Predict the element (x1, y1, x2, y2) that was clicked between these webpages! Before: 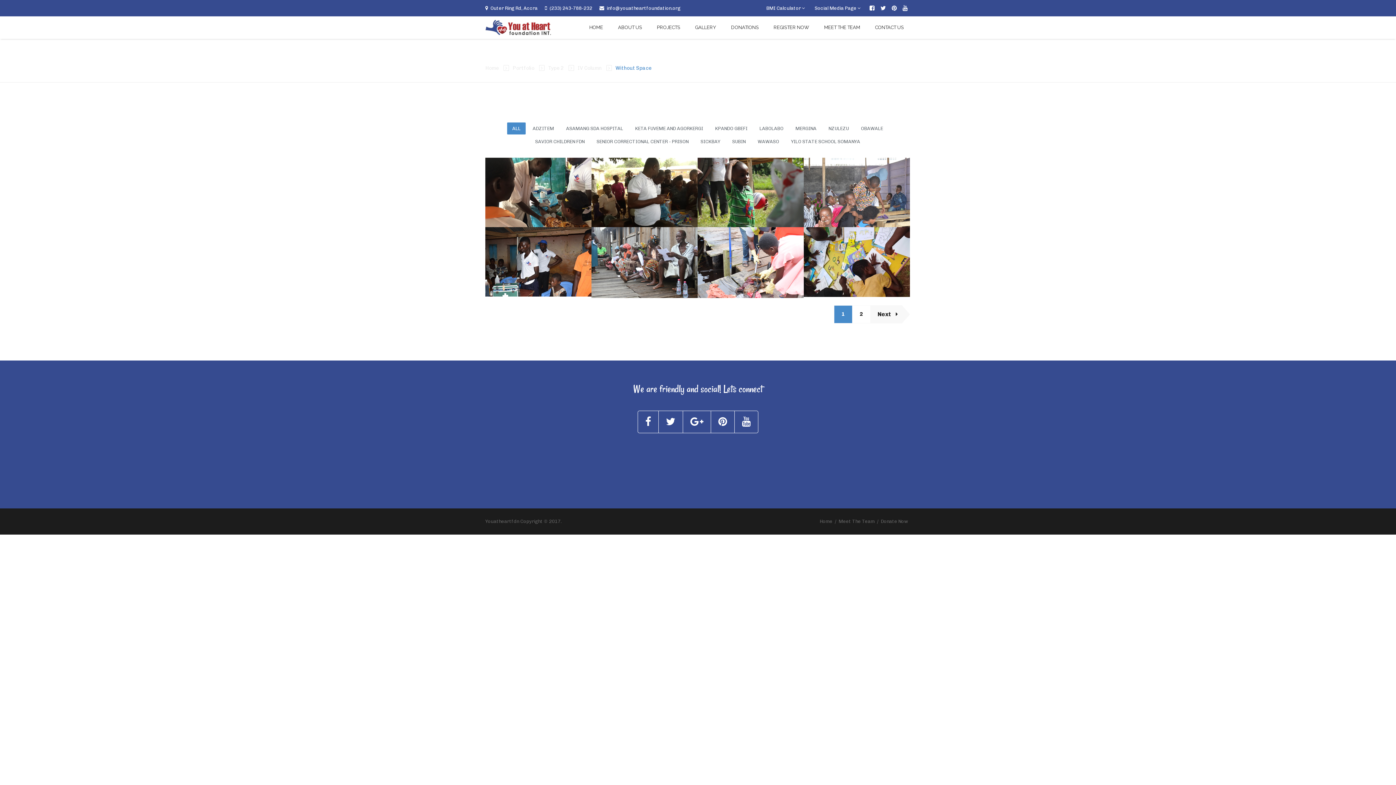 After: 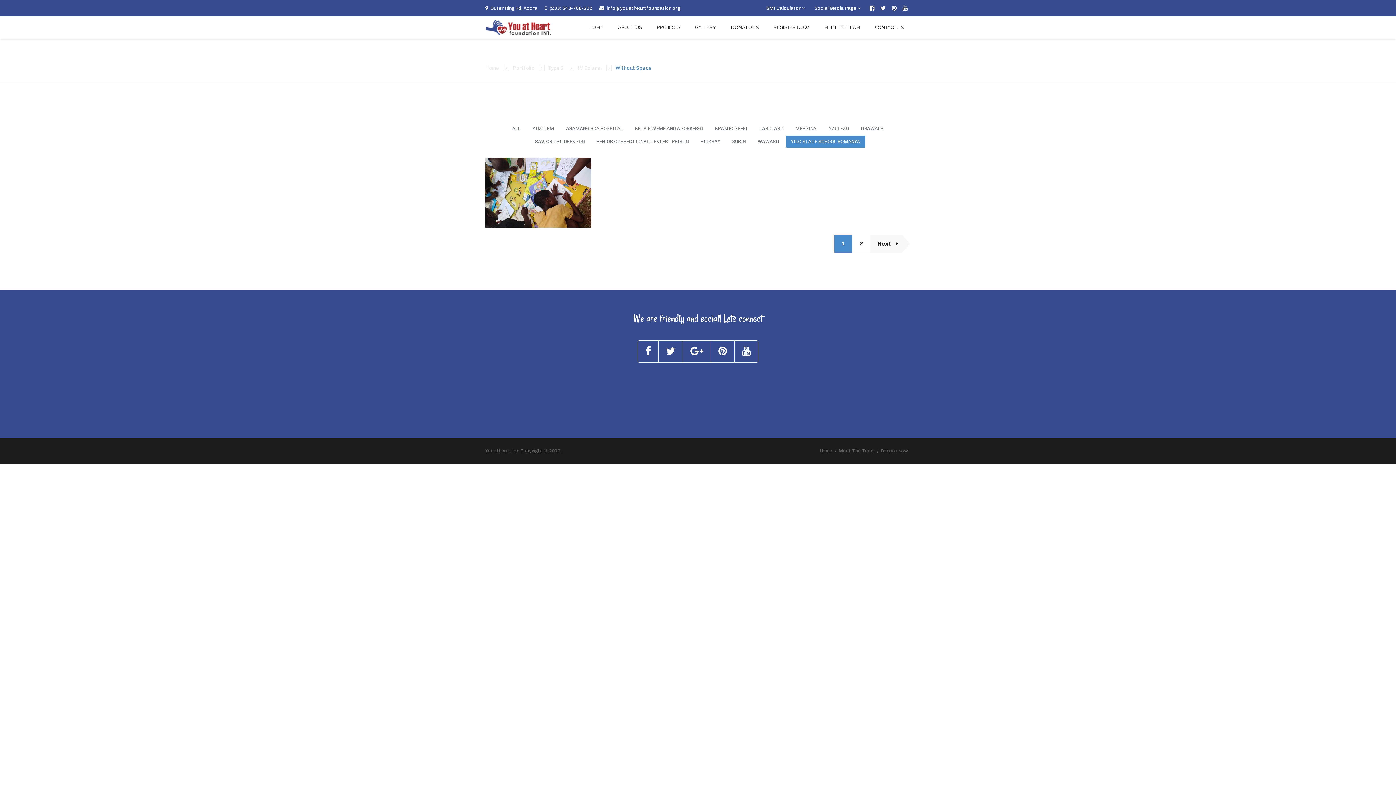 Action: label: YILO STATE SCHOOL SOMANYA bbox: (786, 135, 865, 147)